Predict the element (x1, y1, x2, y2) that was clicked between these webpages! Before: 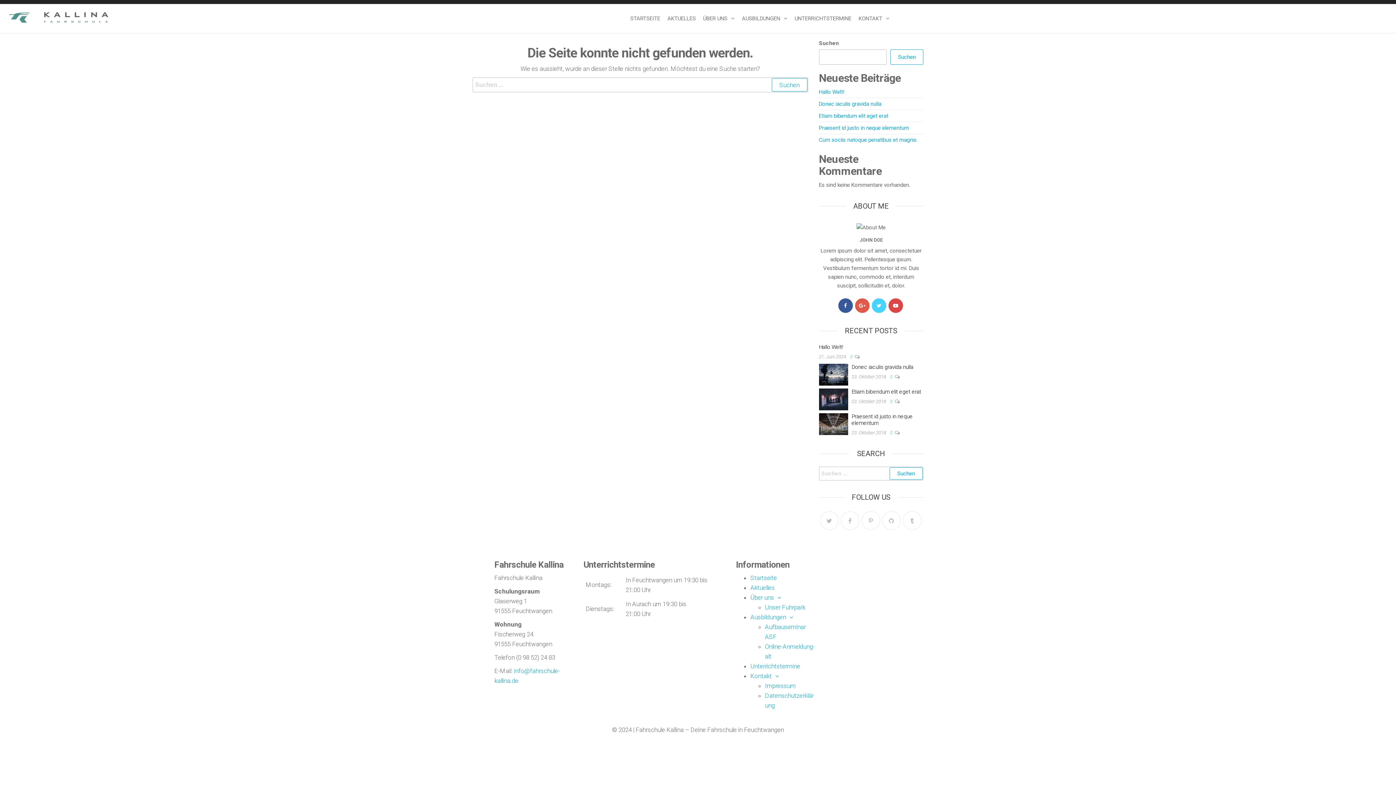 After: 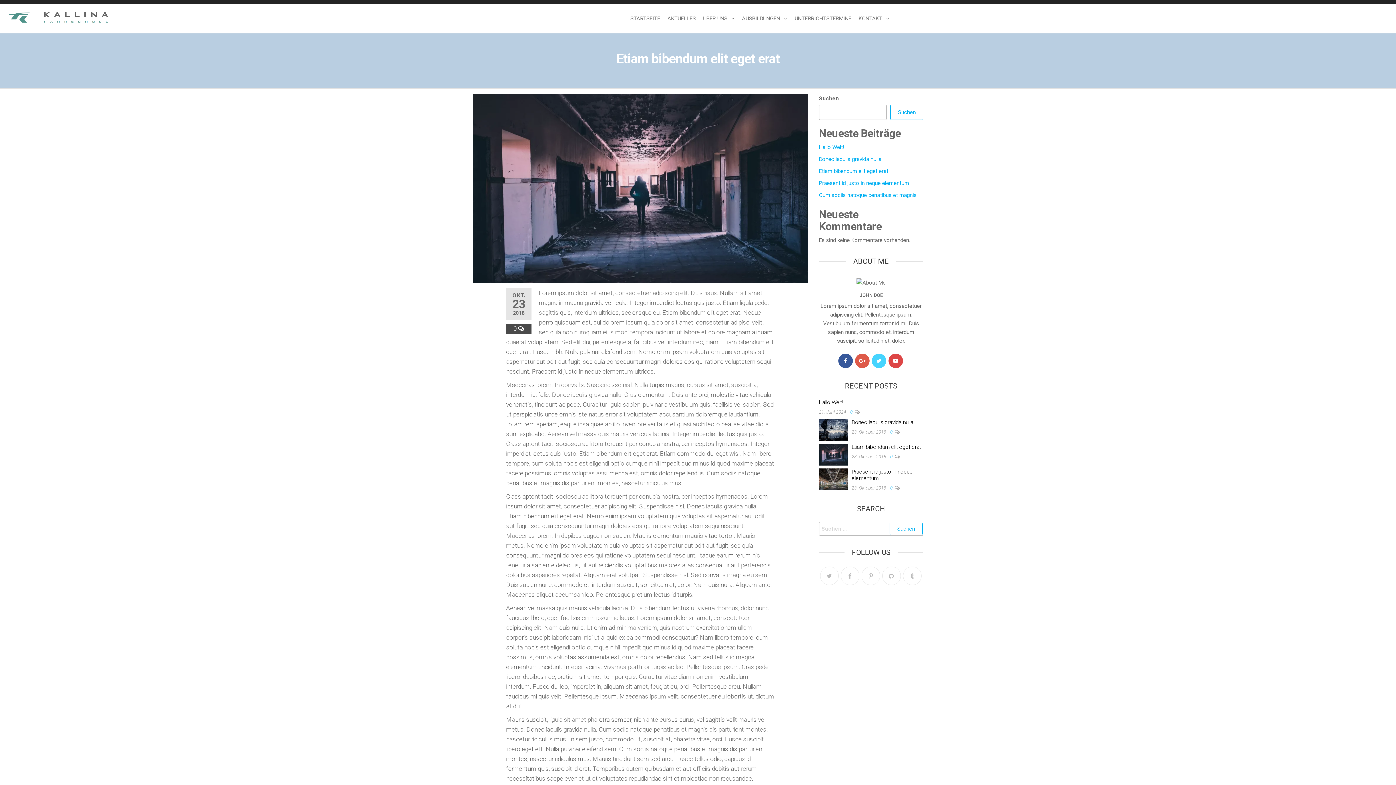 Action: label: Etiam bibendum elit eget erat bbox: (851, 388, 921, 395)